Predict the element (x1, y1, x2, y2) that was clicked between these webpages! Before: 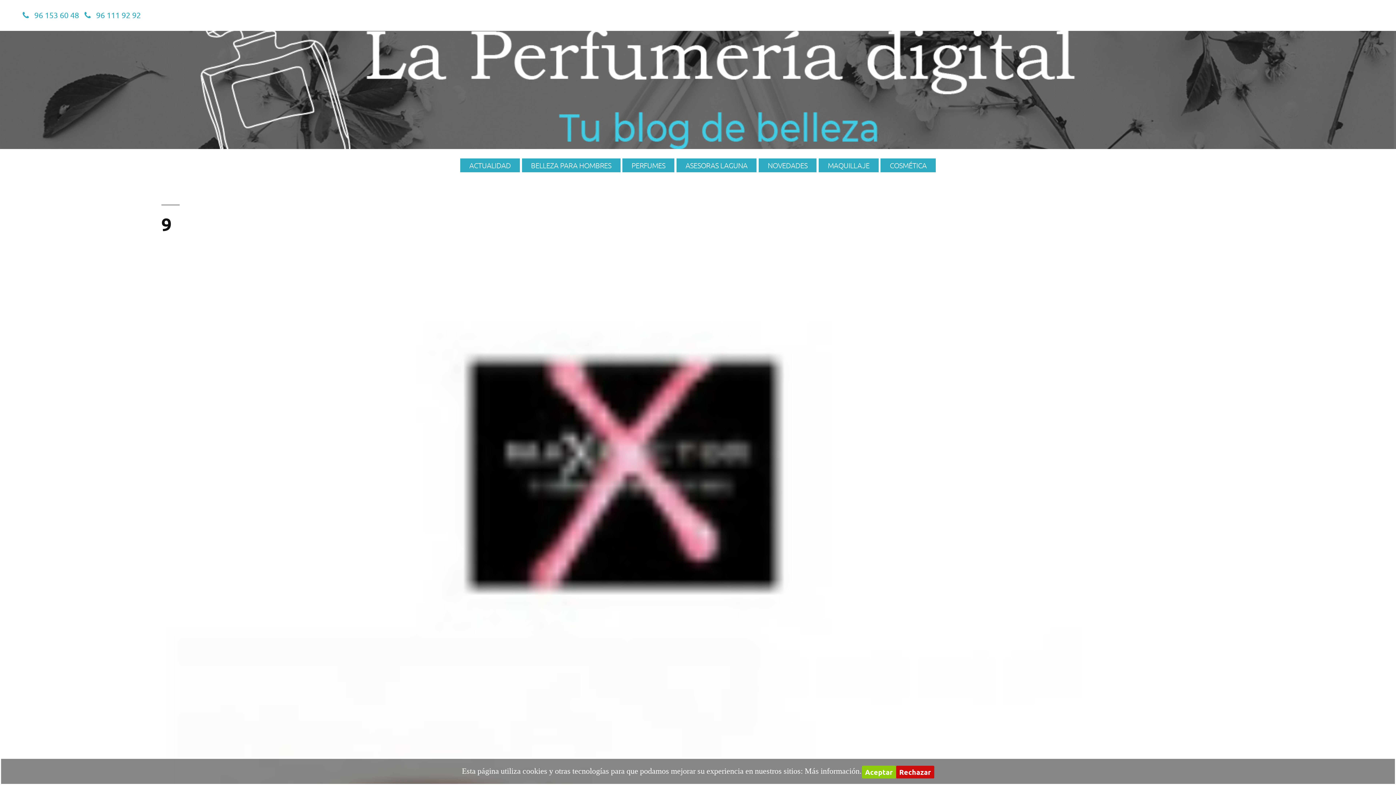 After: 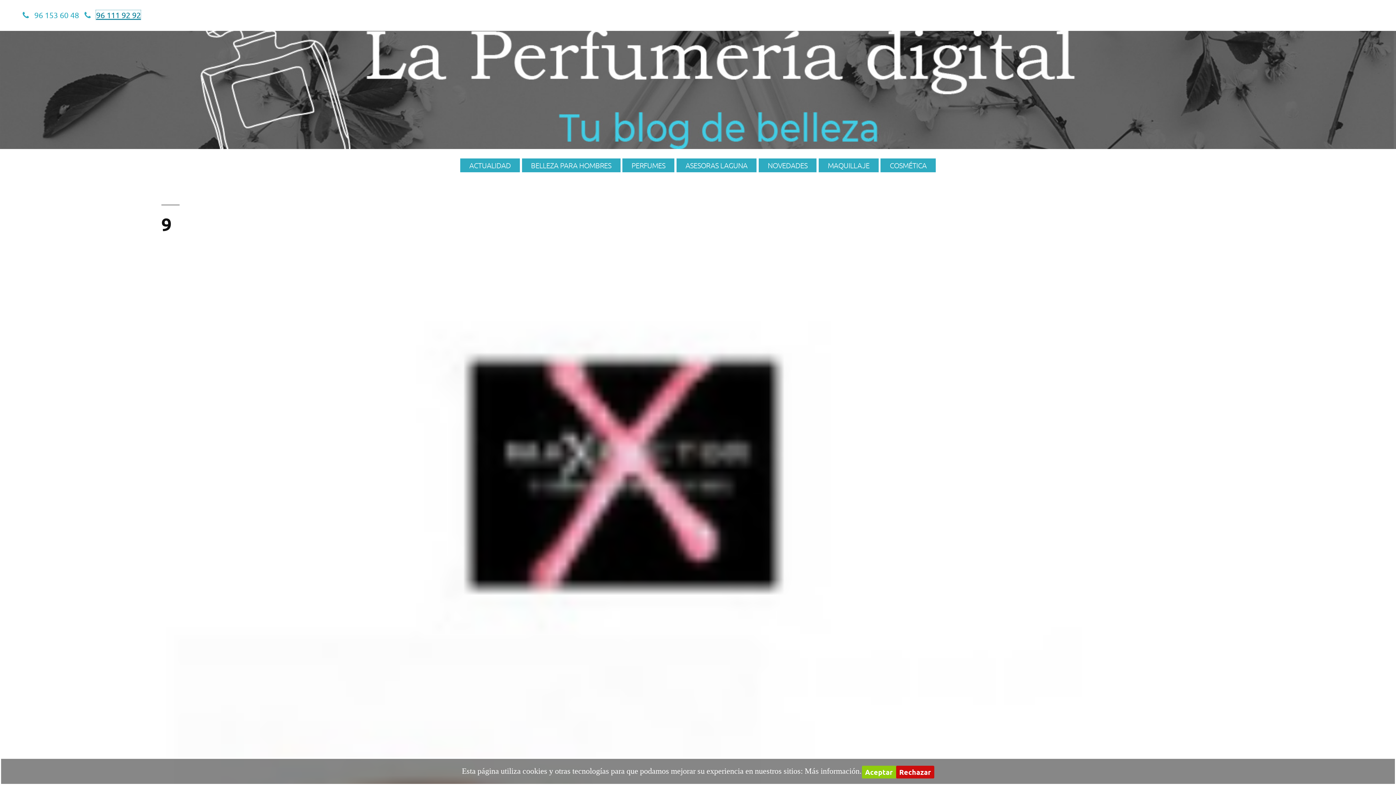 Action: bbox: (96, 10, 140, 19) label: 96 111 92 92